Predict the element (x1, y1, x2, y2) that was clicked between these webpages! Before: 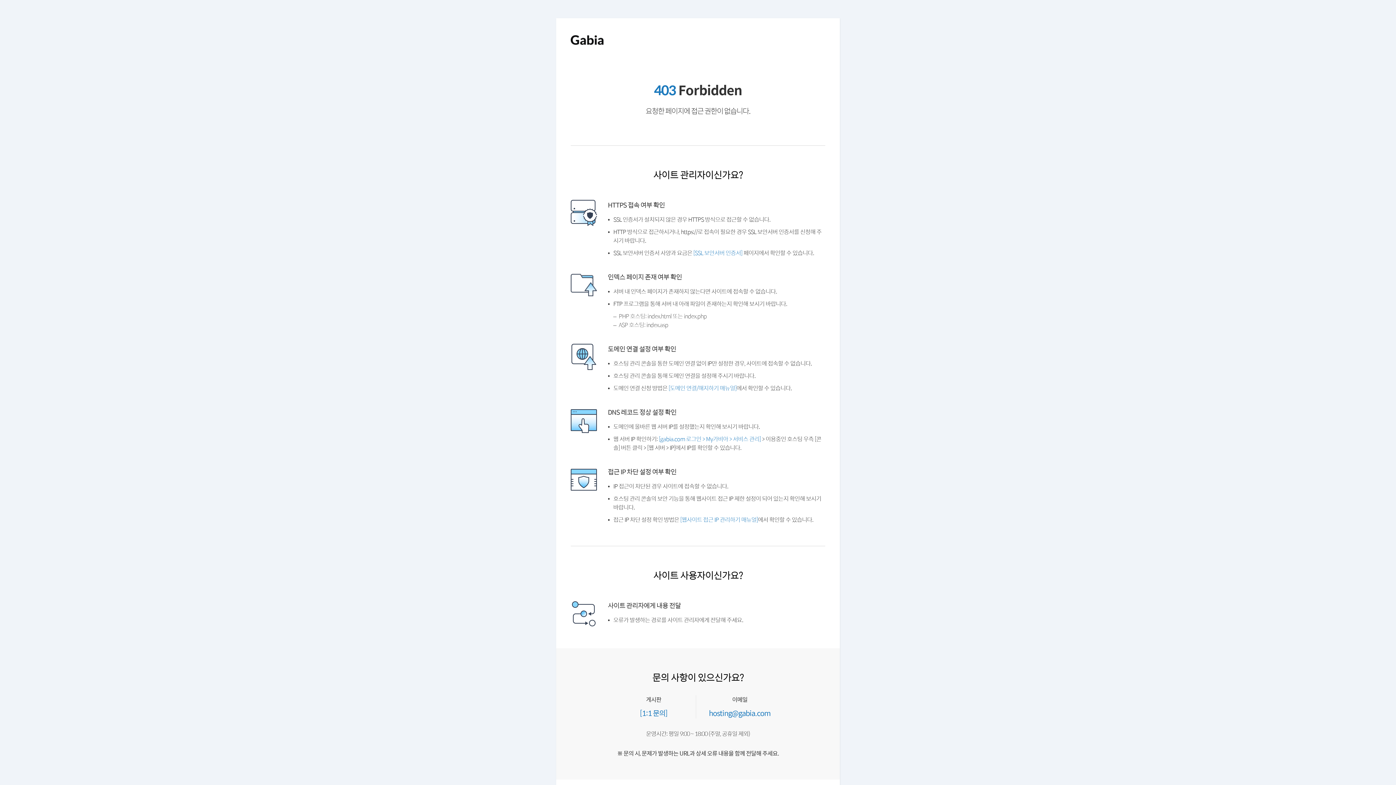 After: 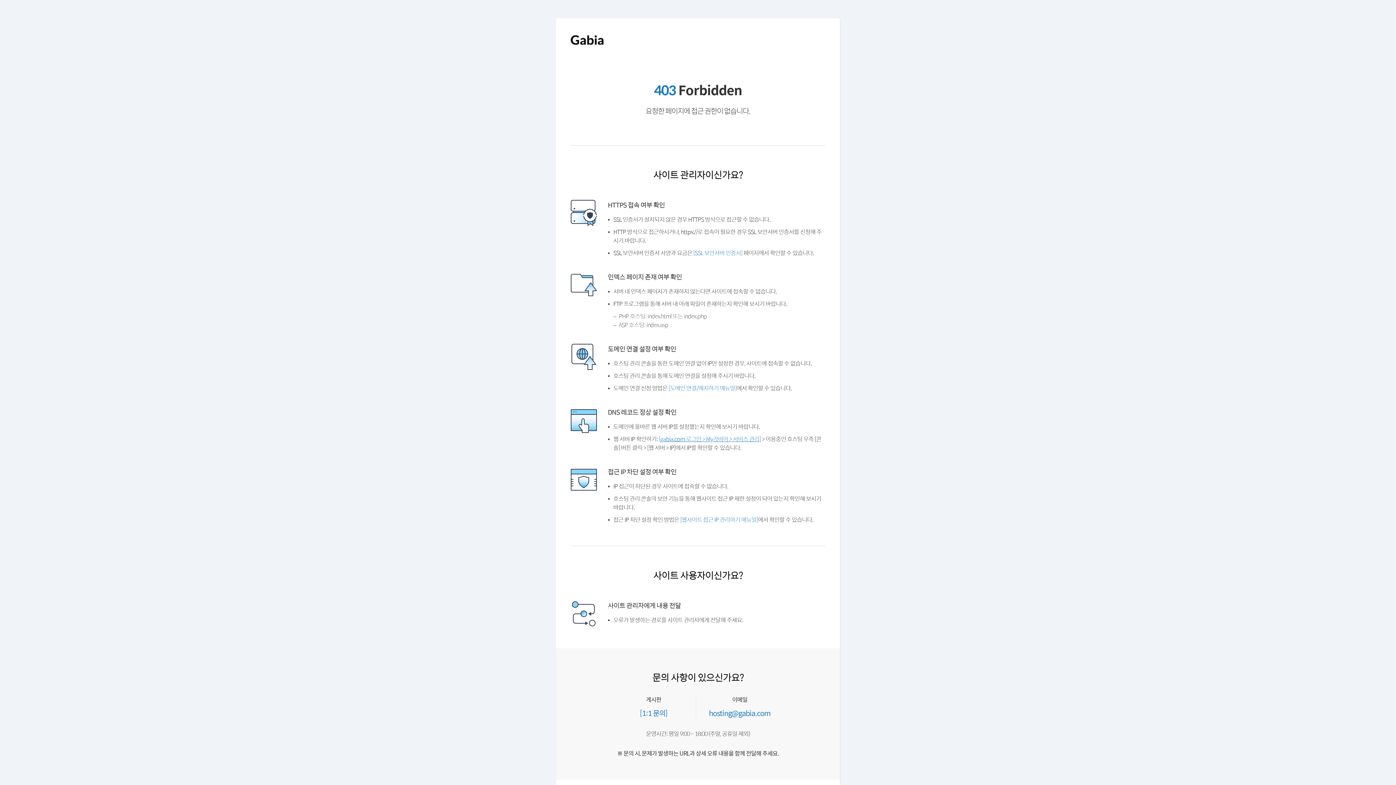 Action: label: [gabia.com 로그인 > My가비아 > 서비스 관리] bbox: (661, 453, 766, 460)